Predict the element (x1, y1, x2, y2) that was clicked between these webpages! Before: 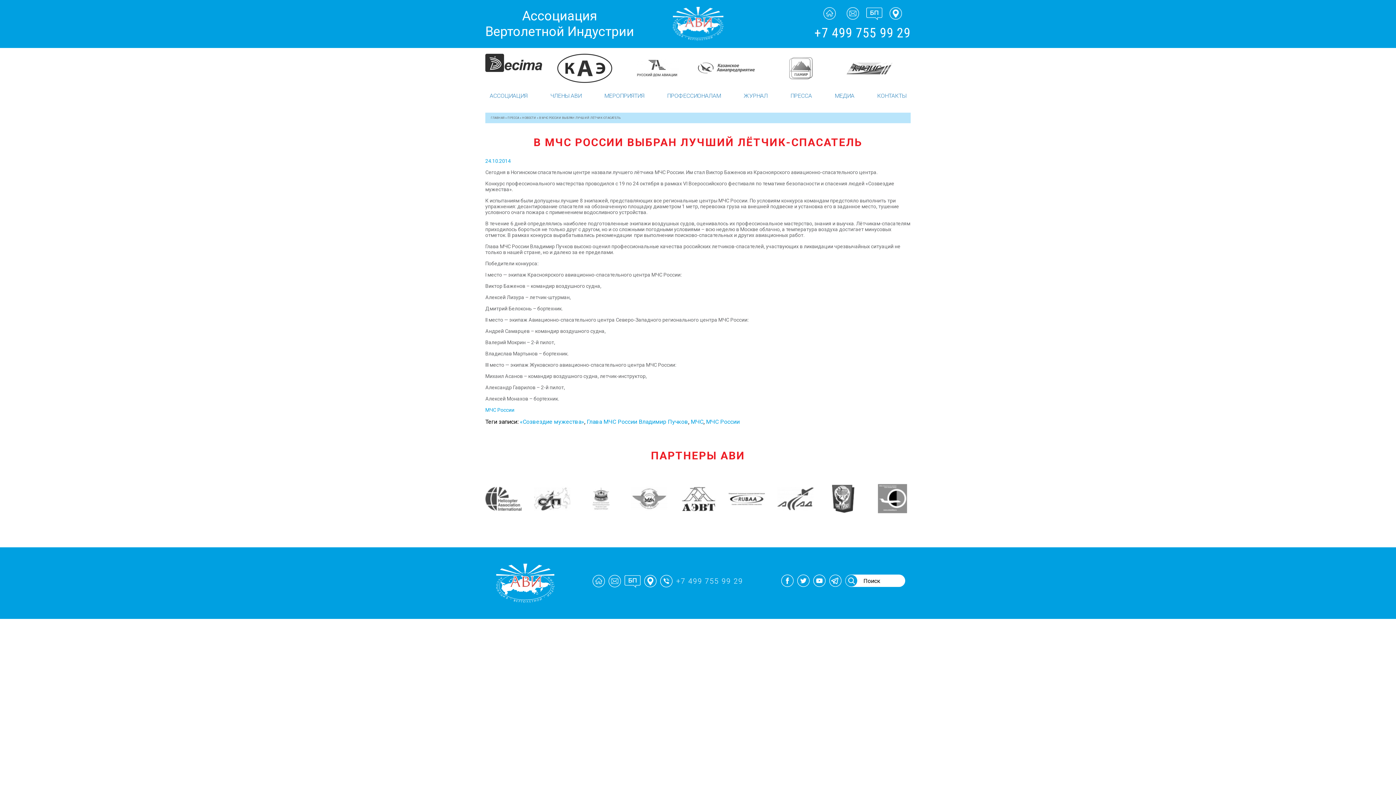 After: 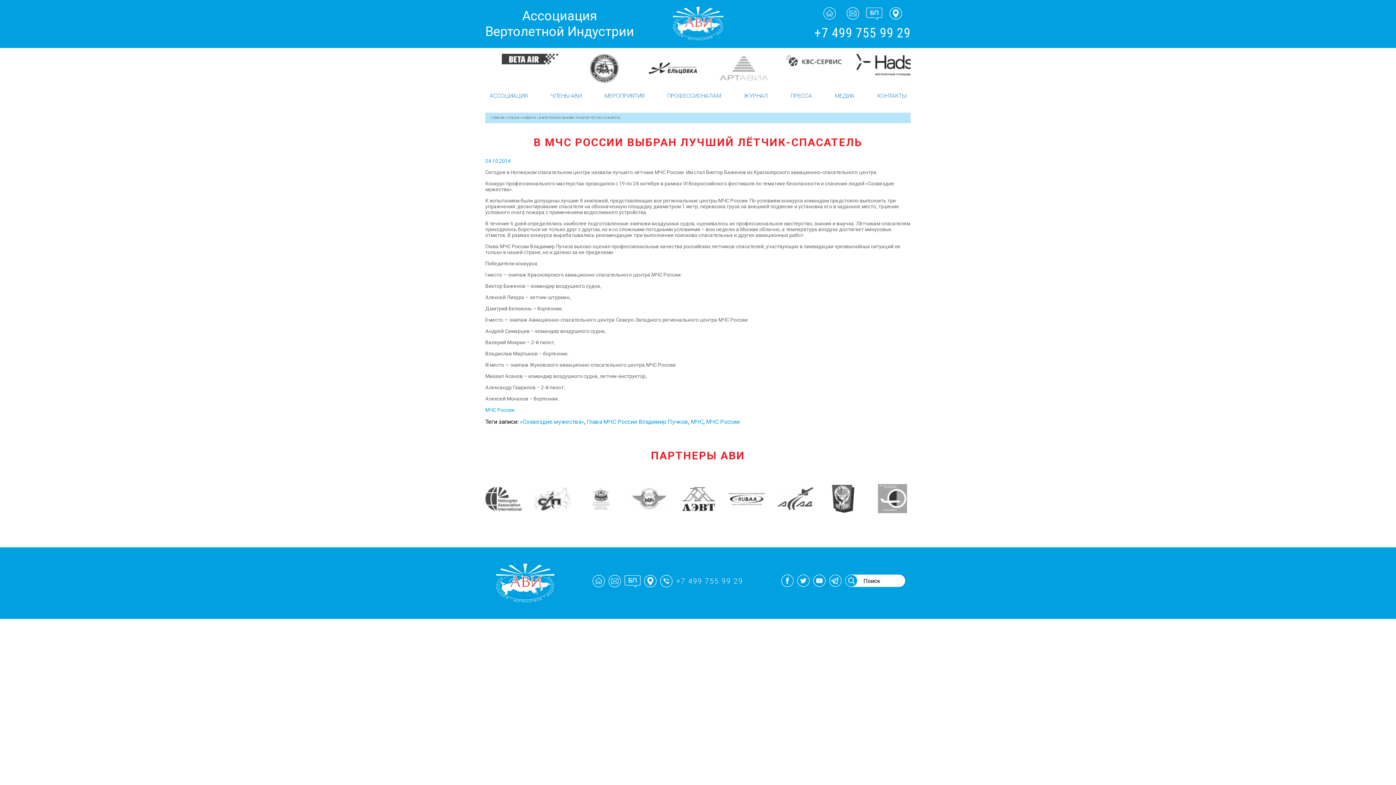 Action: bbox: (874, 511, 910, 518)